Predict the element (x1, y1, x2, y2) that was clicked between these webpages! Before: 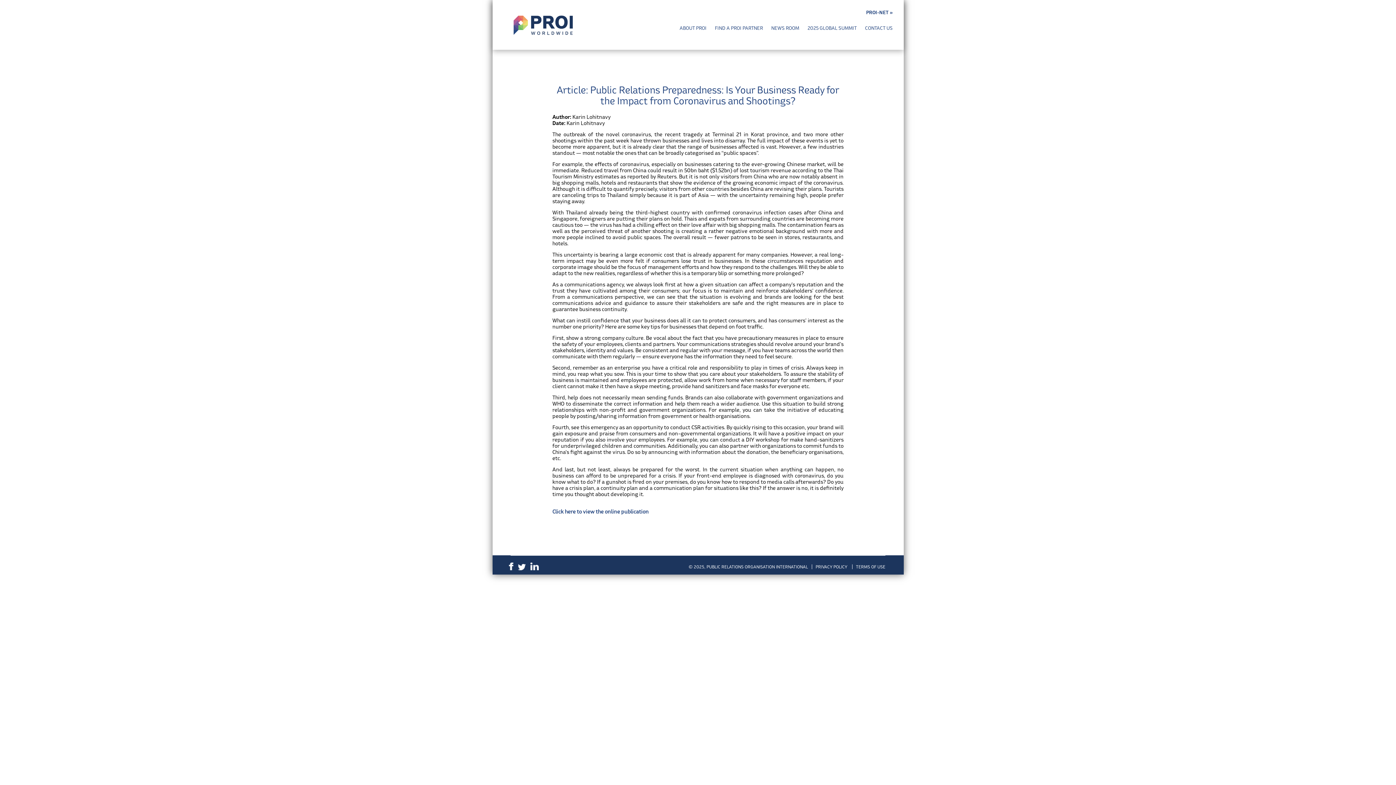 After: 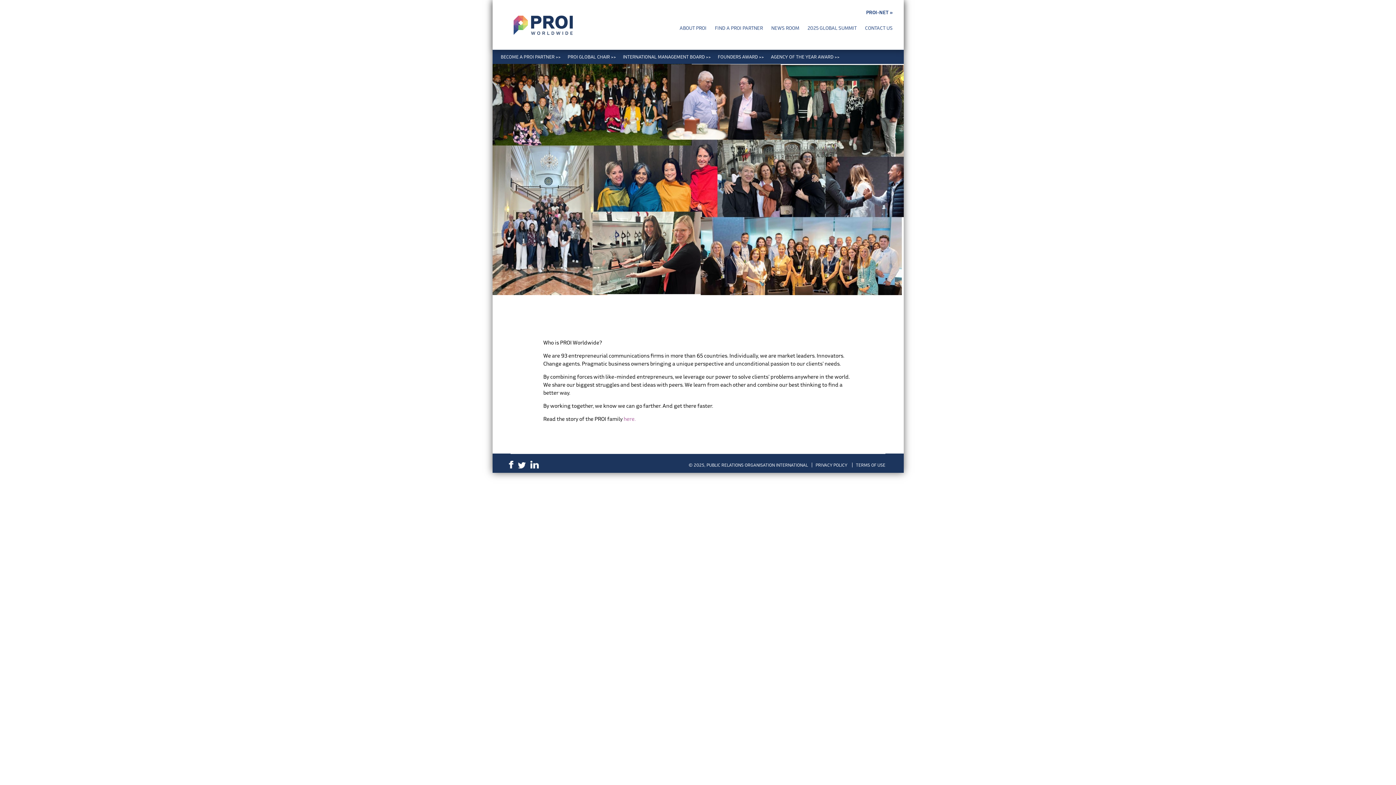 Action: label: ABOUT PROI bbox: (679, 25, 706, 30)